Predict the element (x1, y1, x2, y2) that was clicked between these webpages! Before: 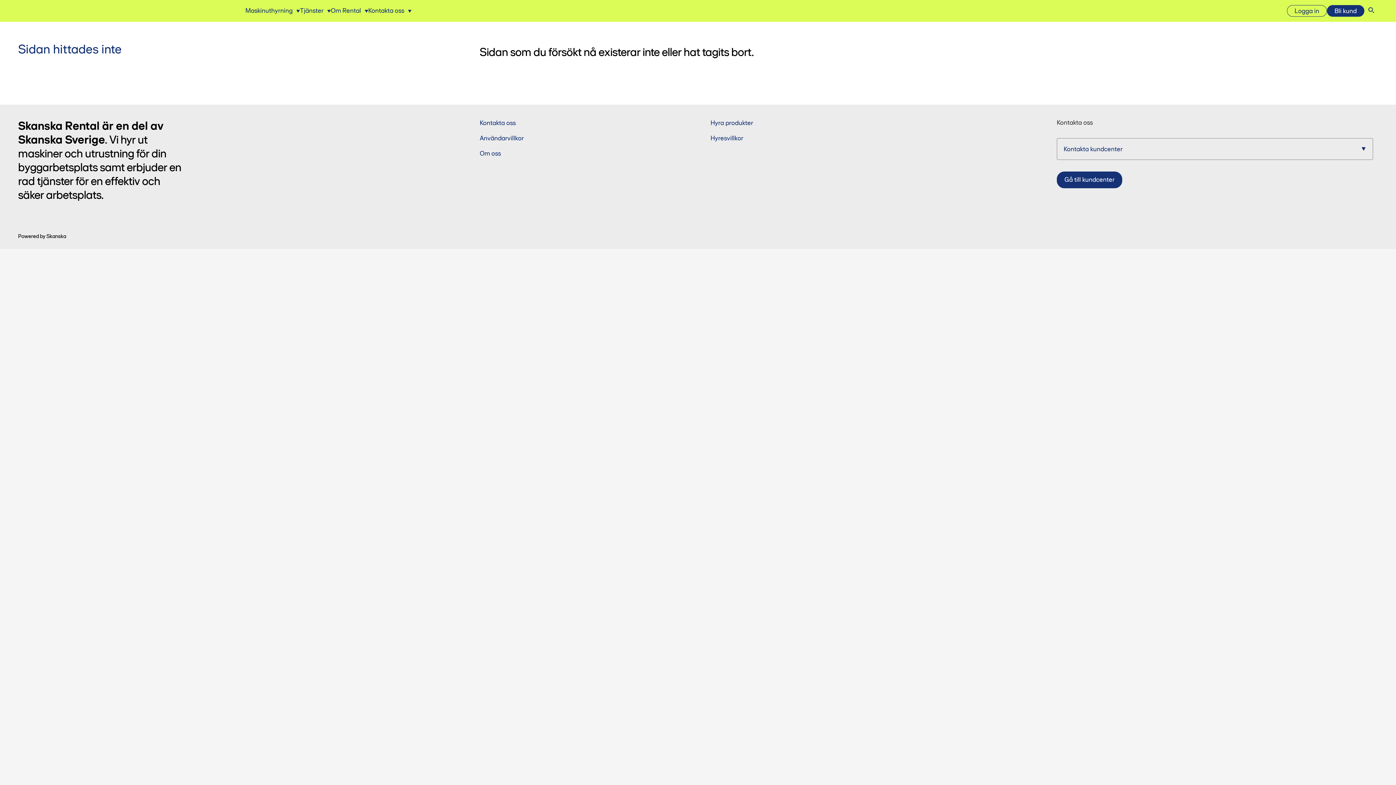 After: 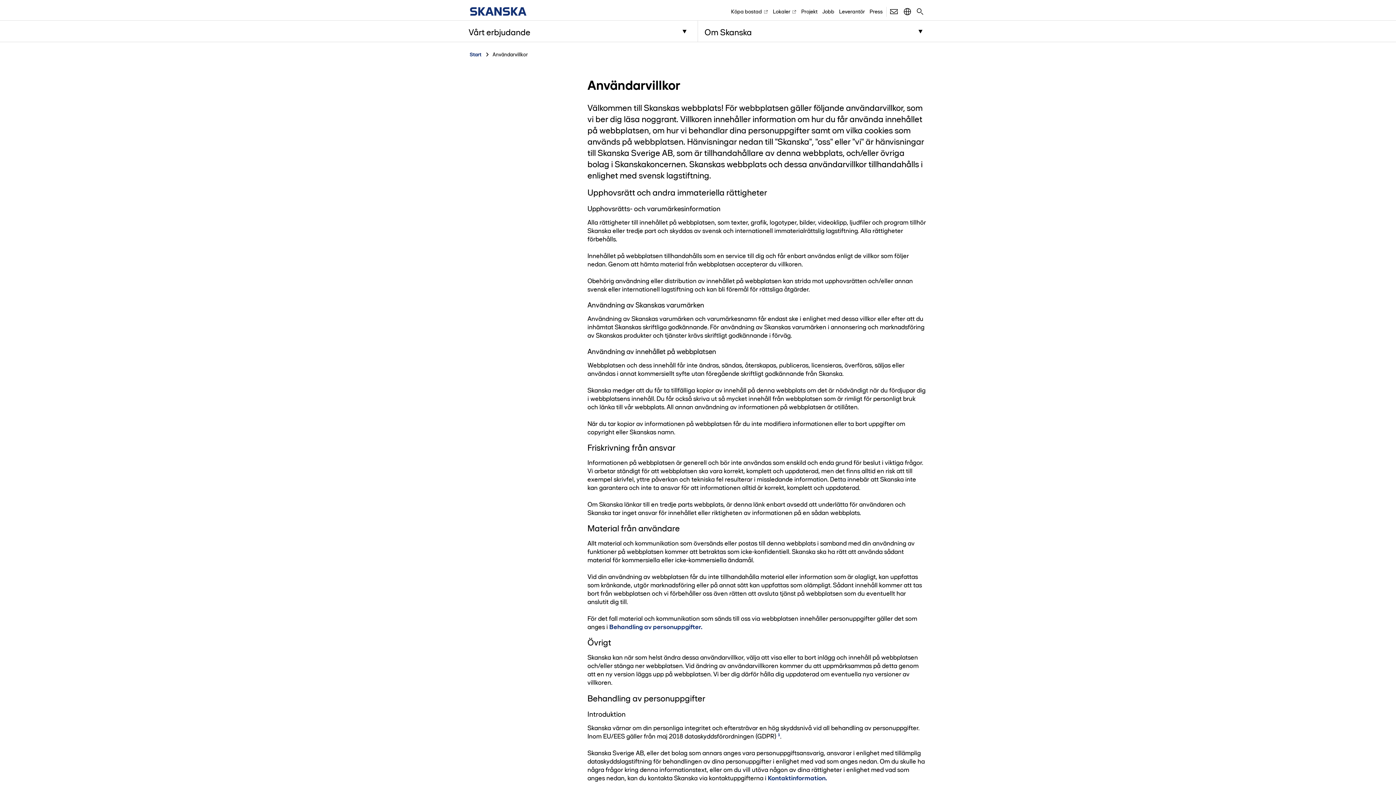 Action: bbox: (479, 134, 523, 149) label: Användarvillkor